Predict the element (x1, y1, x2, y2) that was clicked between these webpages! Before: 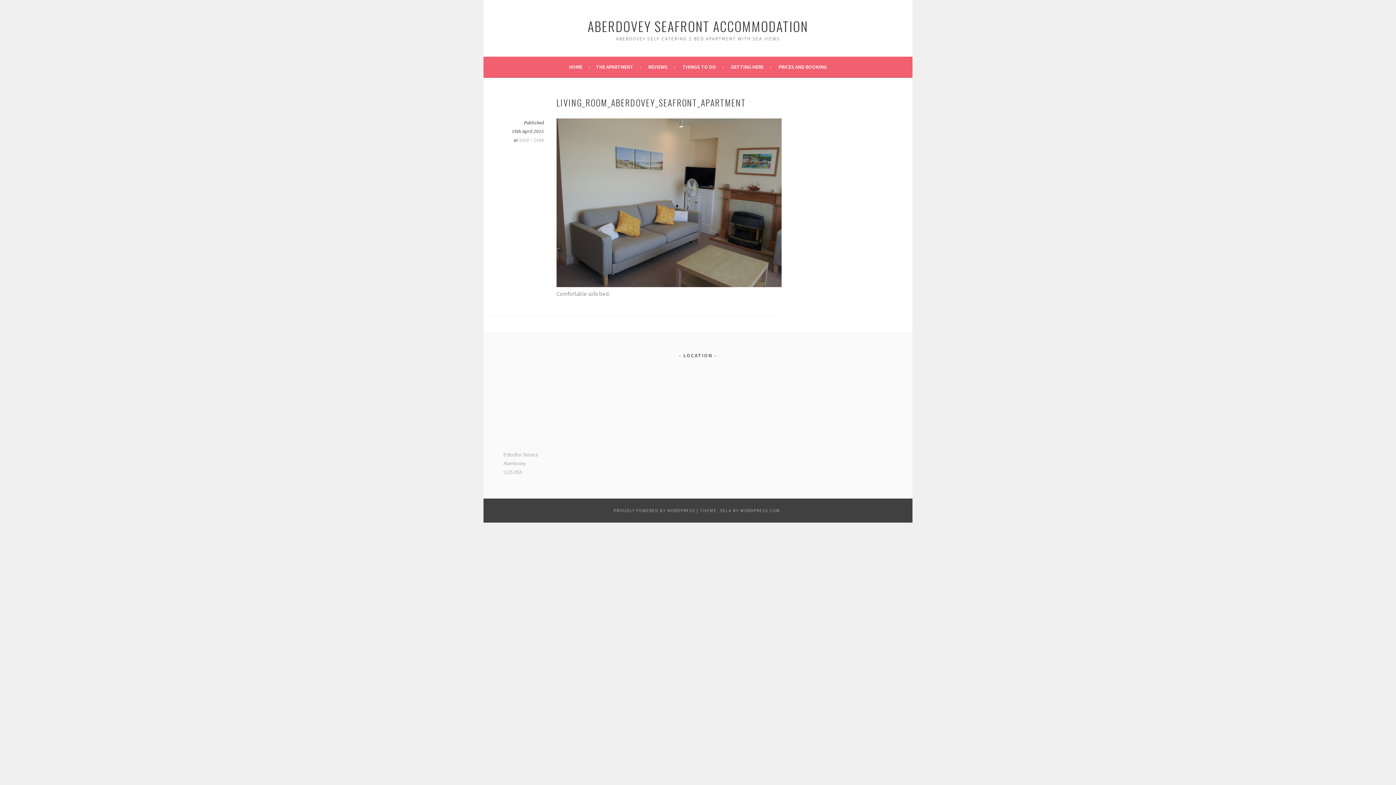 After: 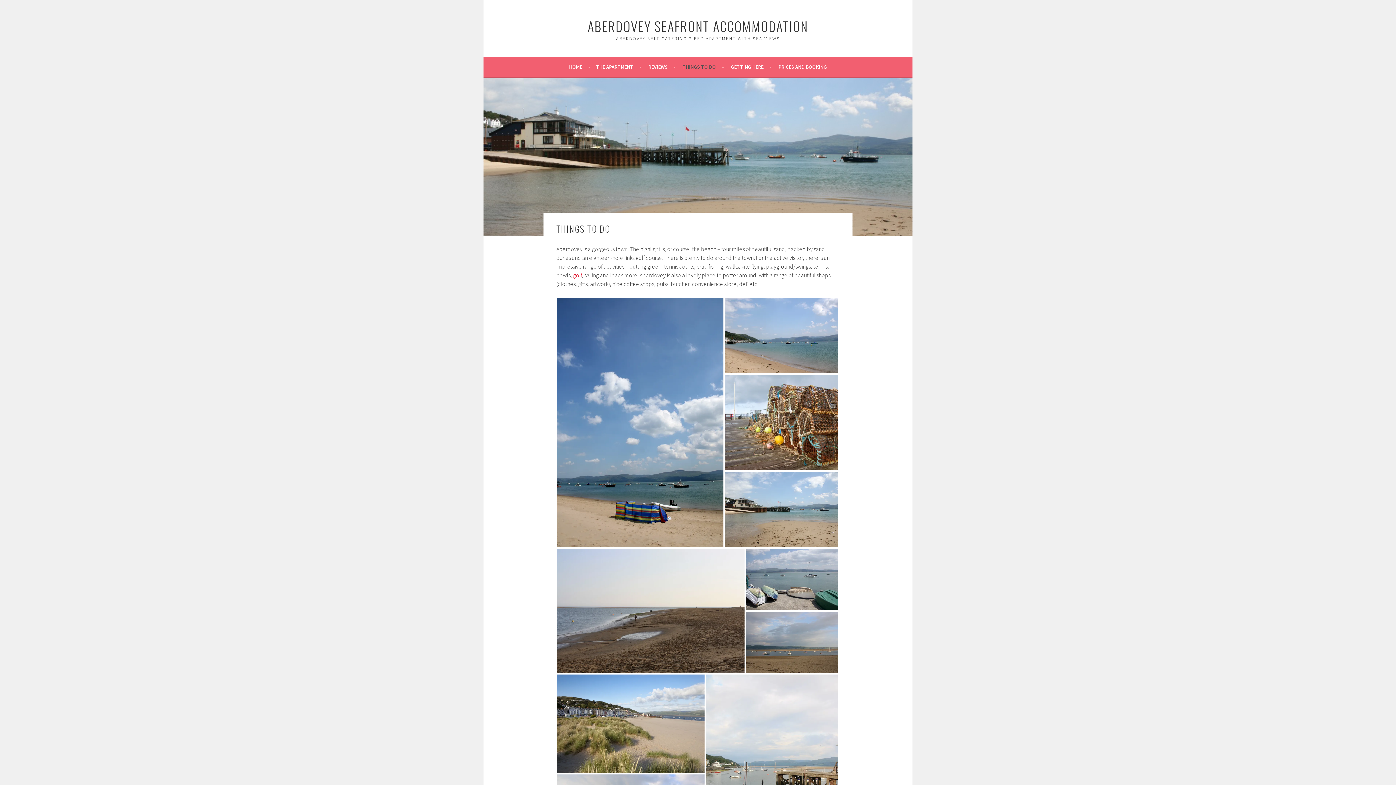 Action: label: THINGS TO DO bbox: (682, 62, 724, 71)